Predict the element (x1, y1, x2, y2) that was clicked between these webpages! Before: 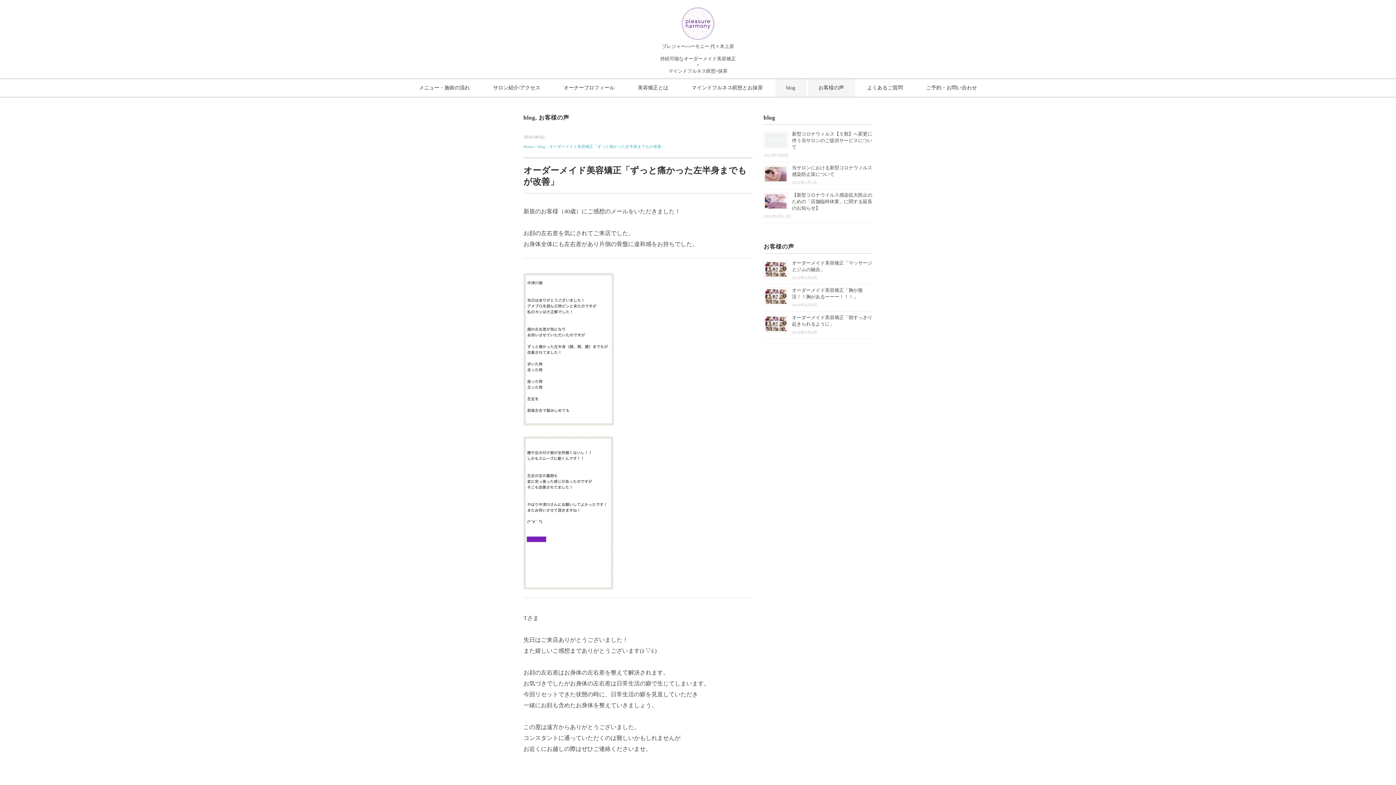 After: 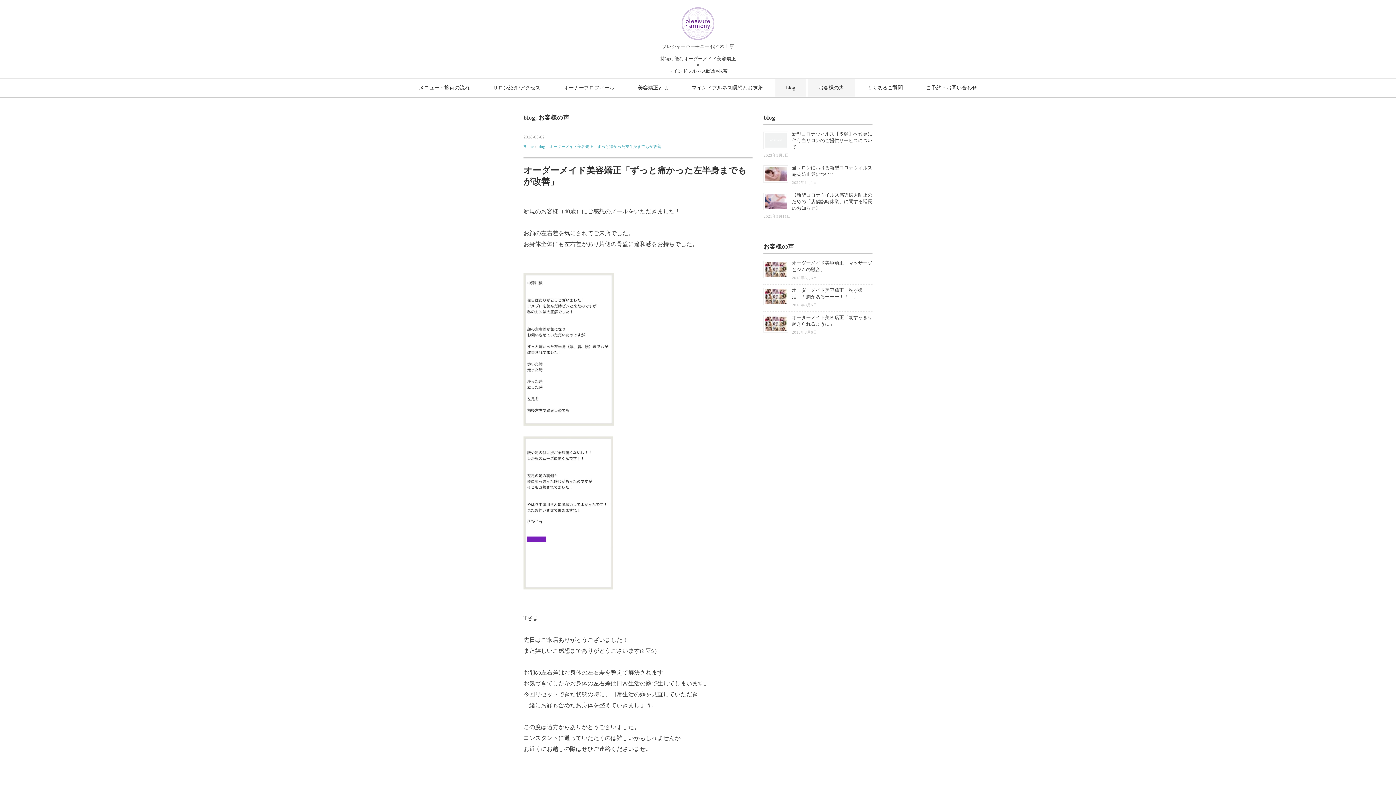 Action: bbox: (549, 144, 665, 148) label: オーダーメイド美容矯正「ずっと痛かった左半身までもが改善」